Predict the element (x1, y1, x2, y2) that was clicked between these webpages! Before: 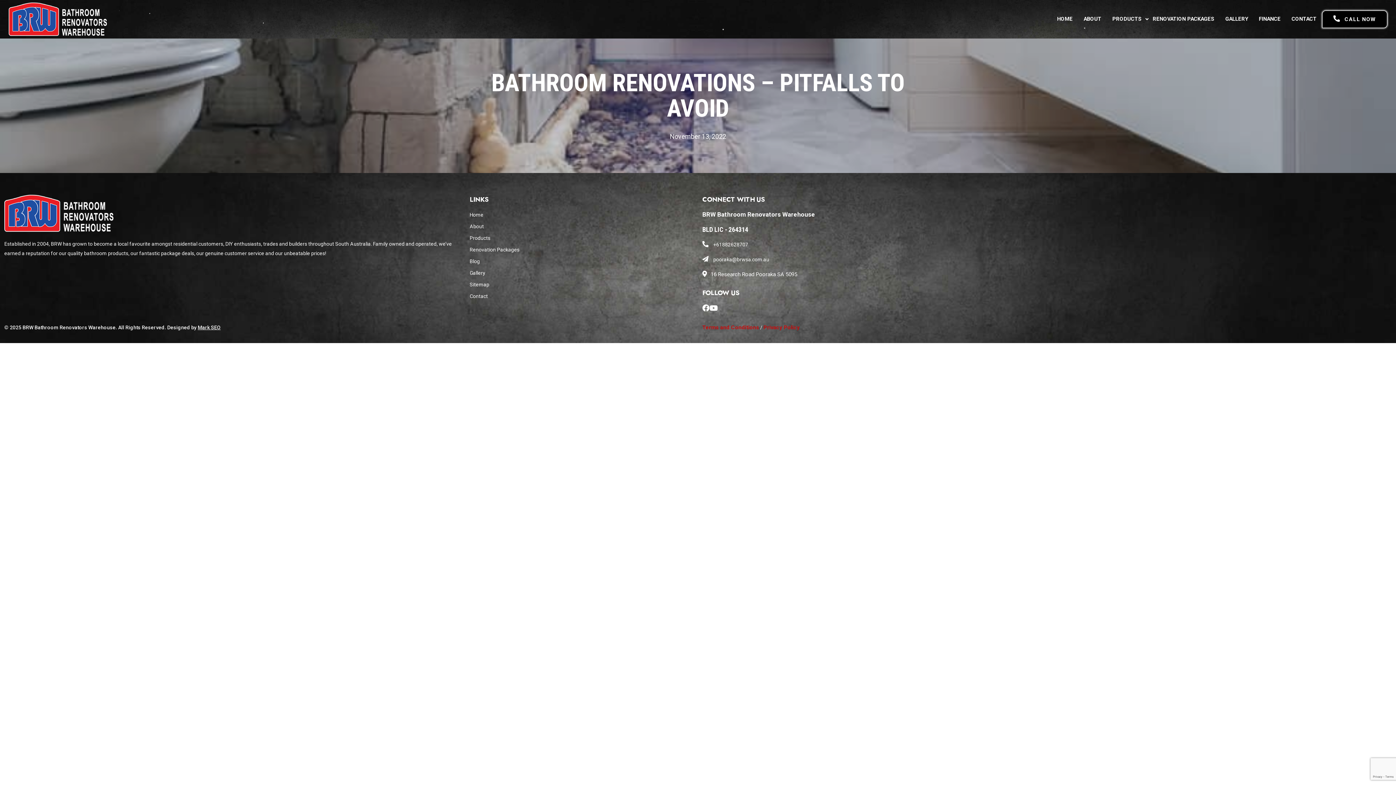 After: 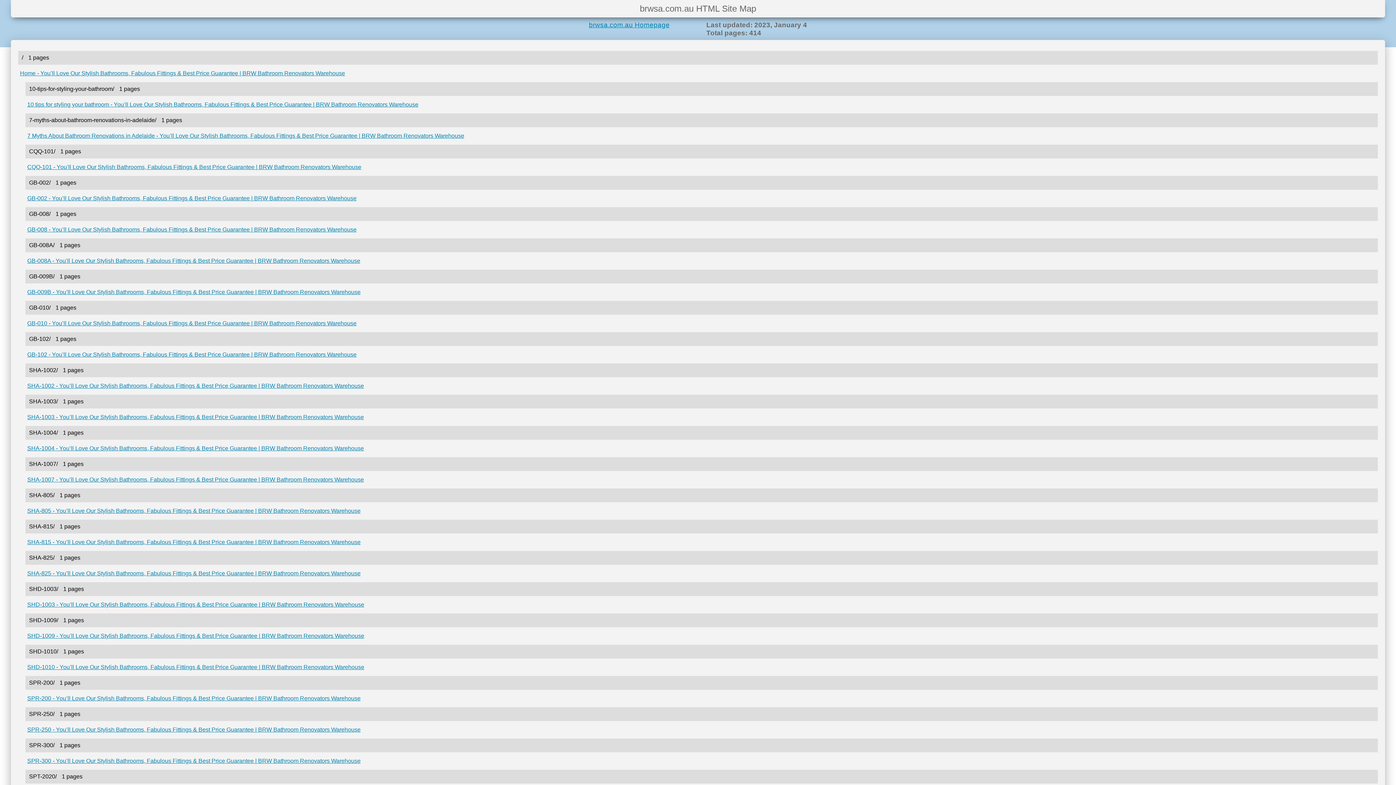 Action: label: Sitemap bbox: (469, 281, 489, 287)